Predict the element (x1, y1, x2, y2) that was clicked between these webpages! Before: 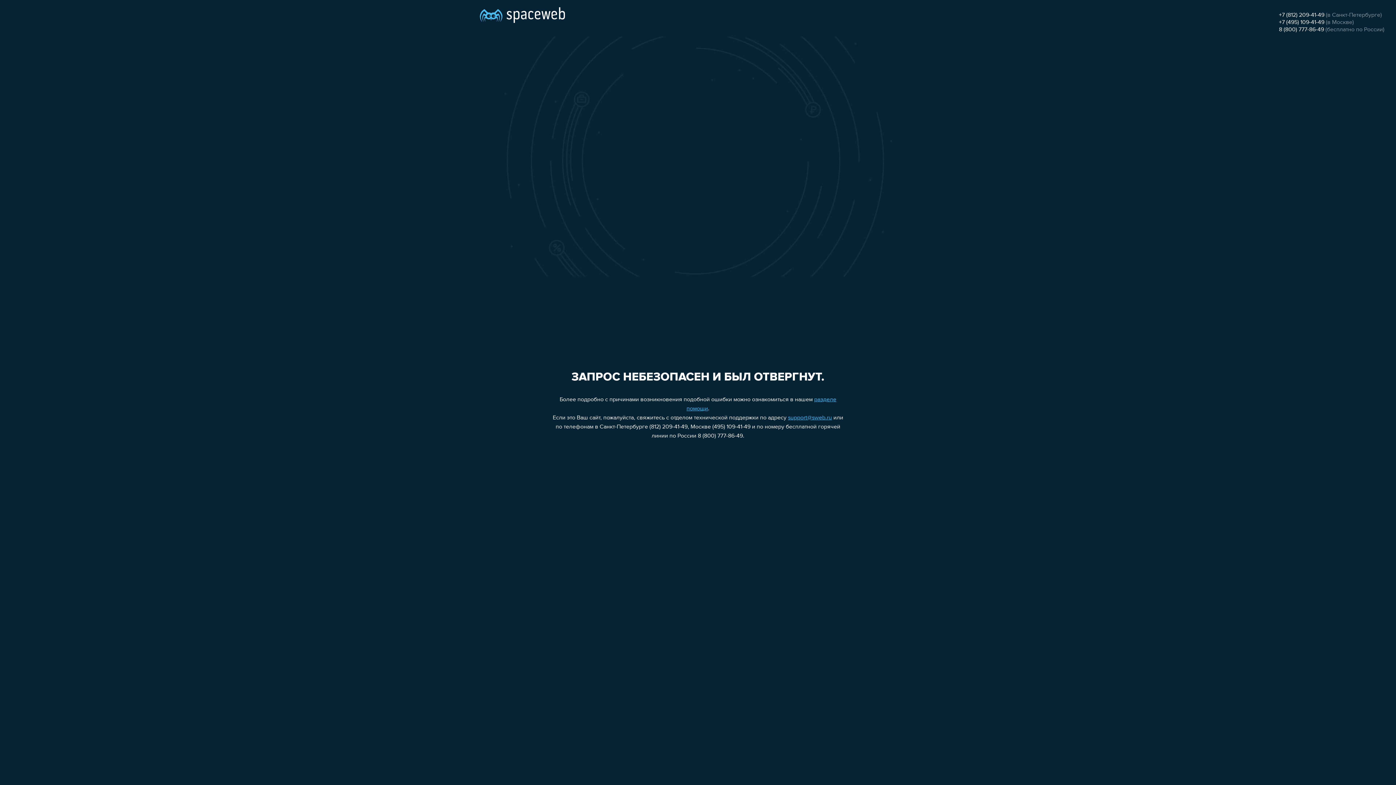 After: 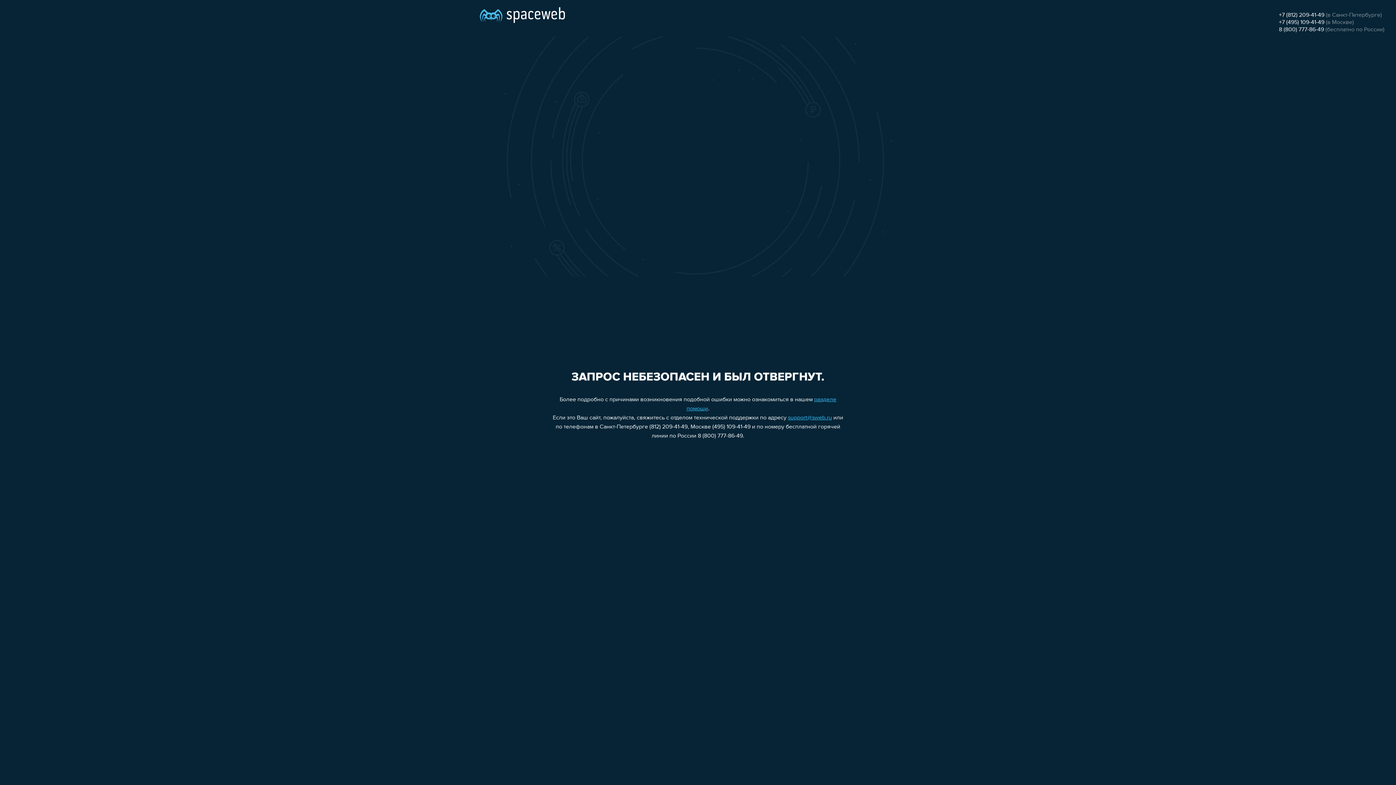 Action: label: support@sweb.ru bbox: (788, 415, 832, 421)